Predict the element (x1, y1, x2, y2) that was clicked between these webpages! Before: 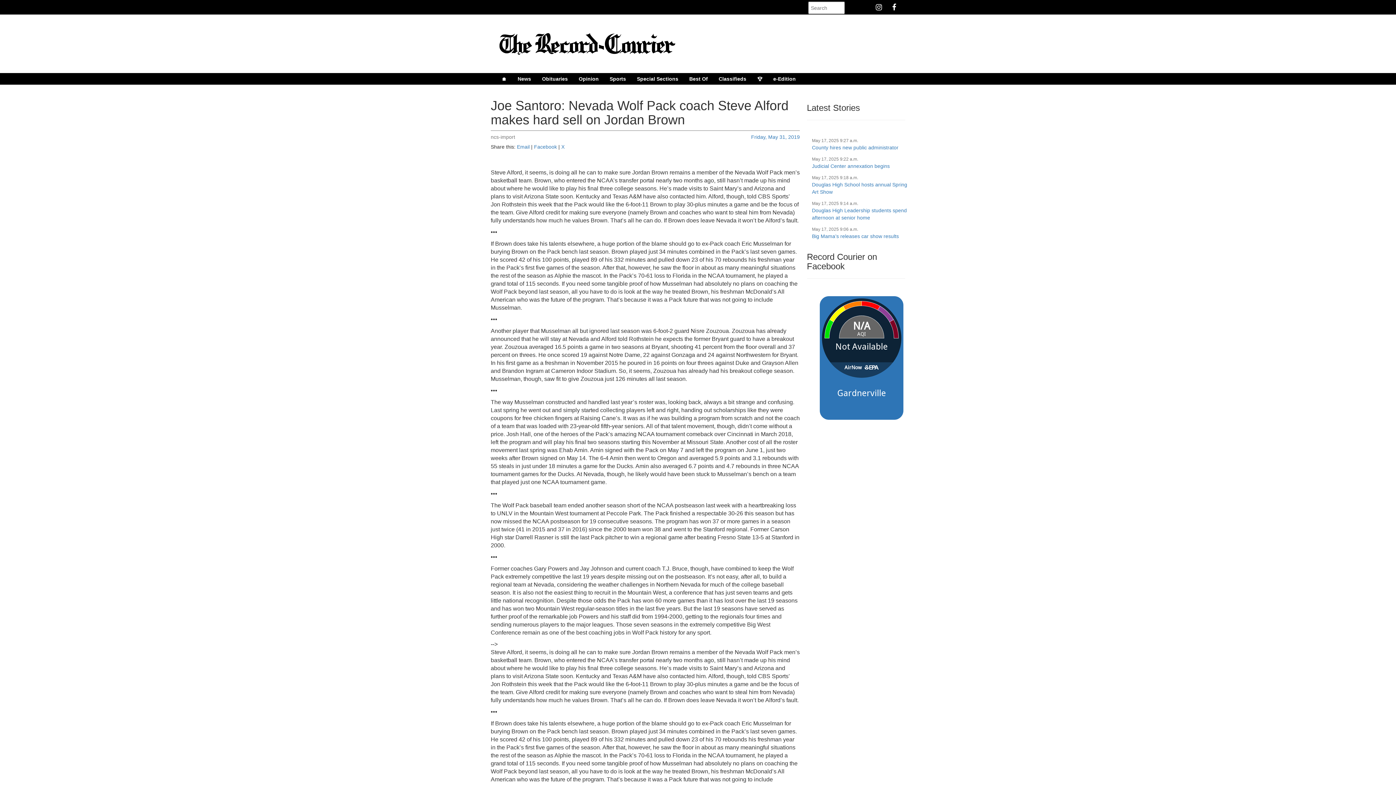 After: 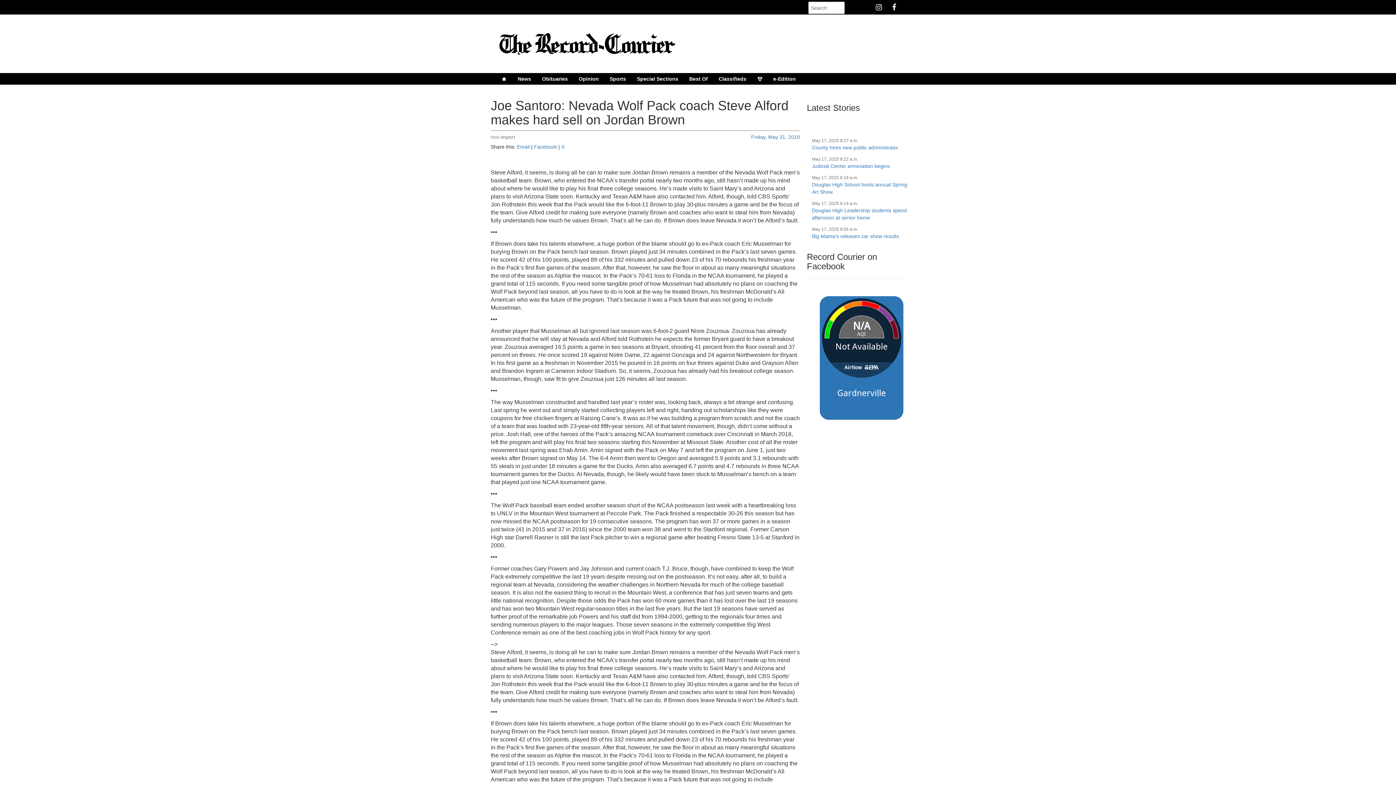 Action: bbox: (876, 1, 885, 12)